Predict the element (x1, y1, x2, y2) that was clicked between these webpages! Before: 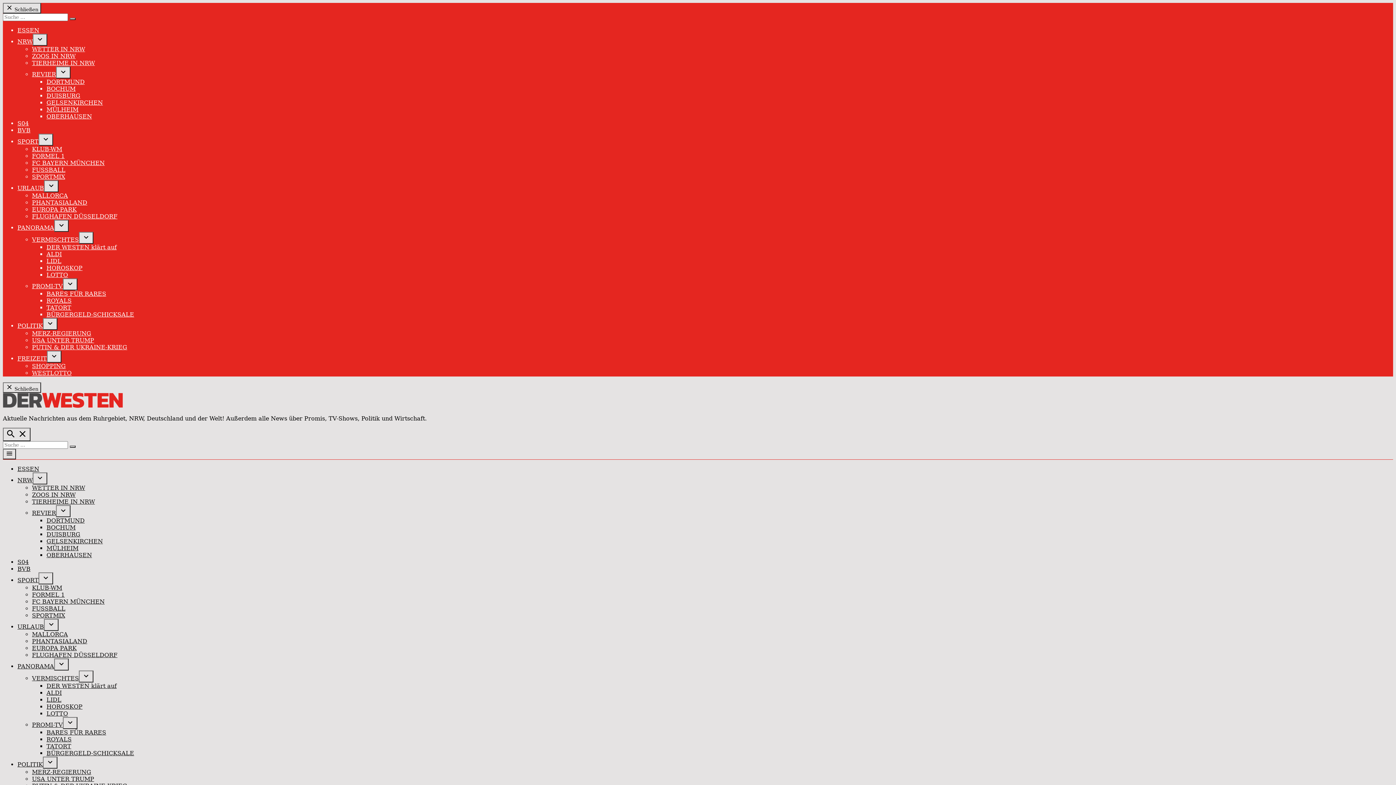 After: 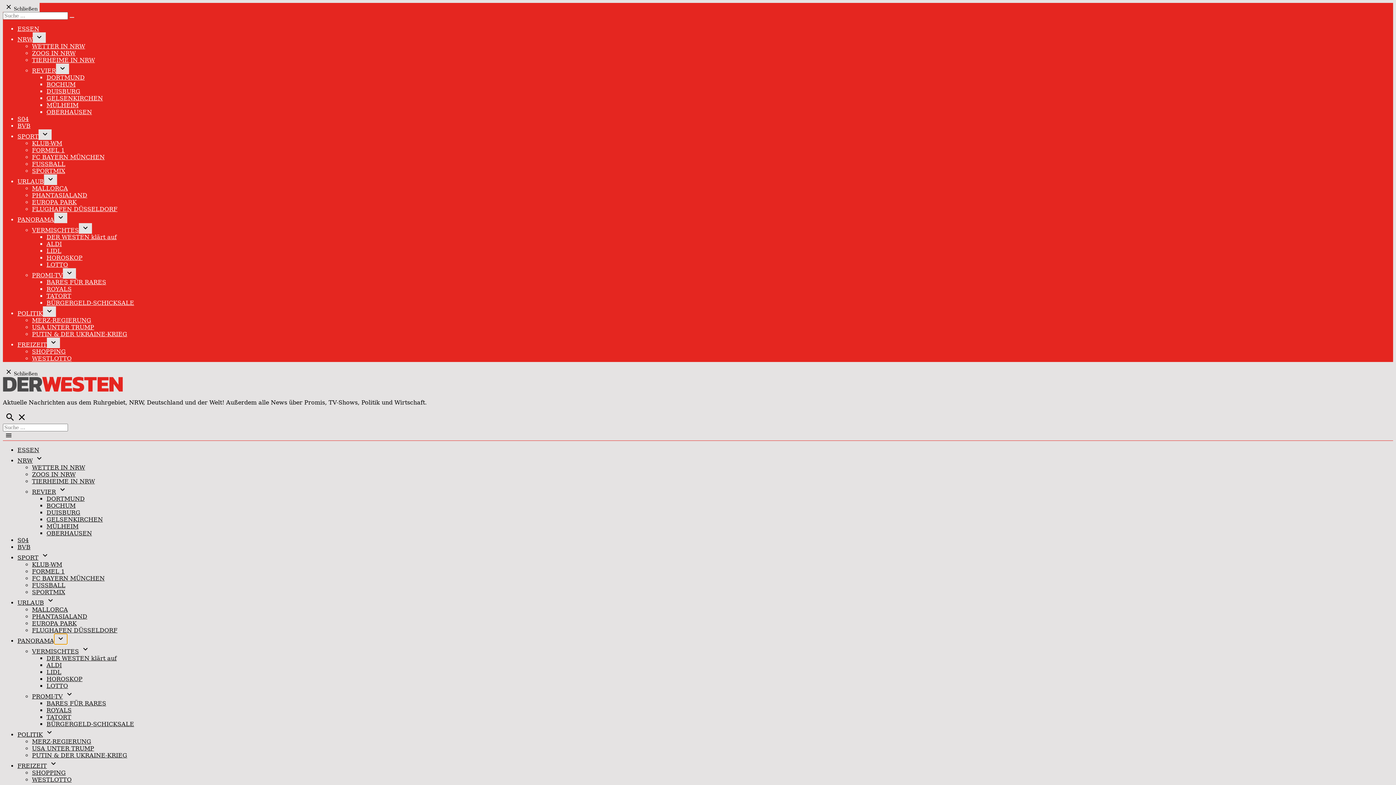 Action: bbox: (54, 659, 68, 671)